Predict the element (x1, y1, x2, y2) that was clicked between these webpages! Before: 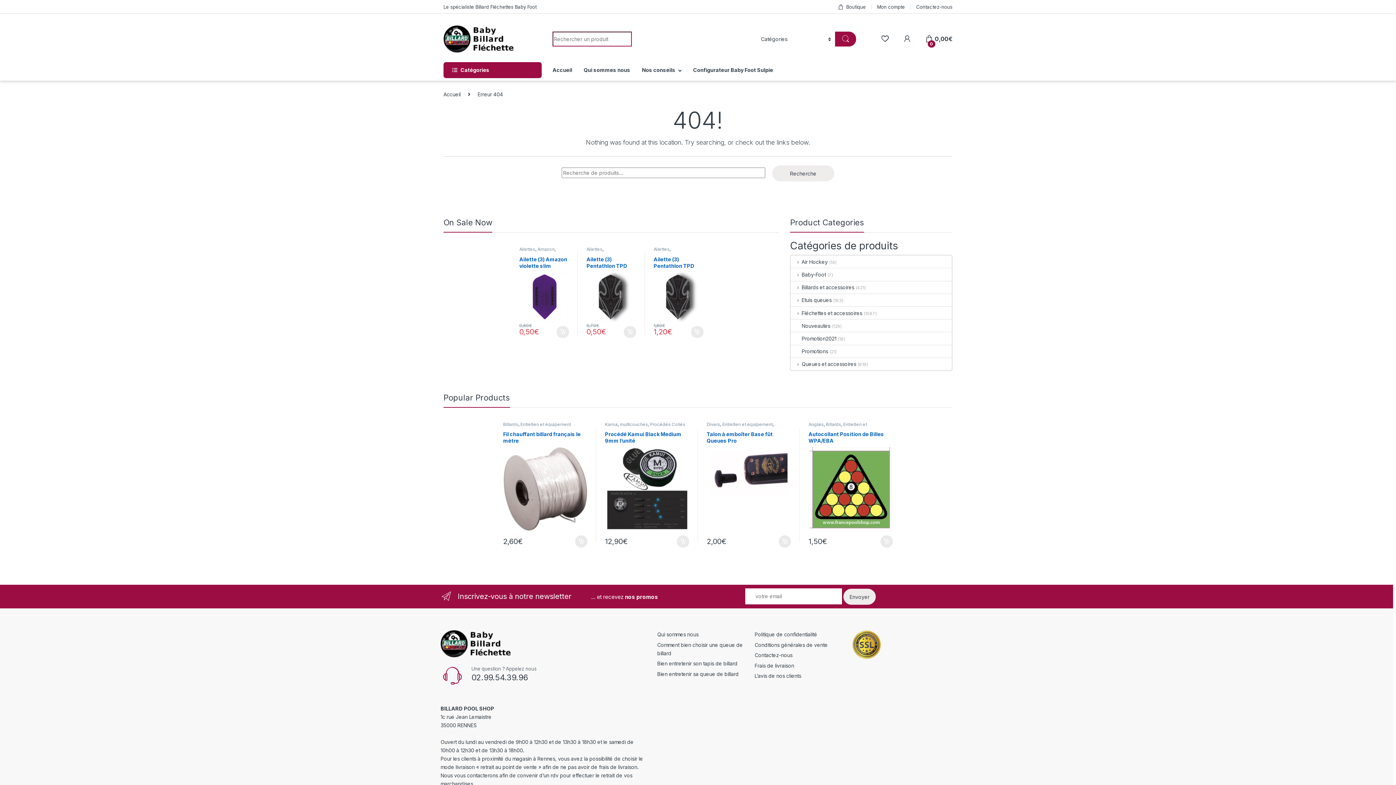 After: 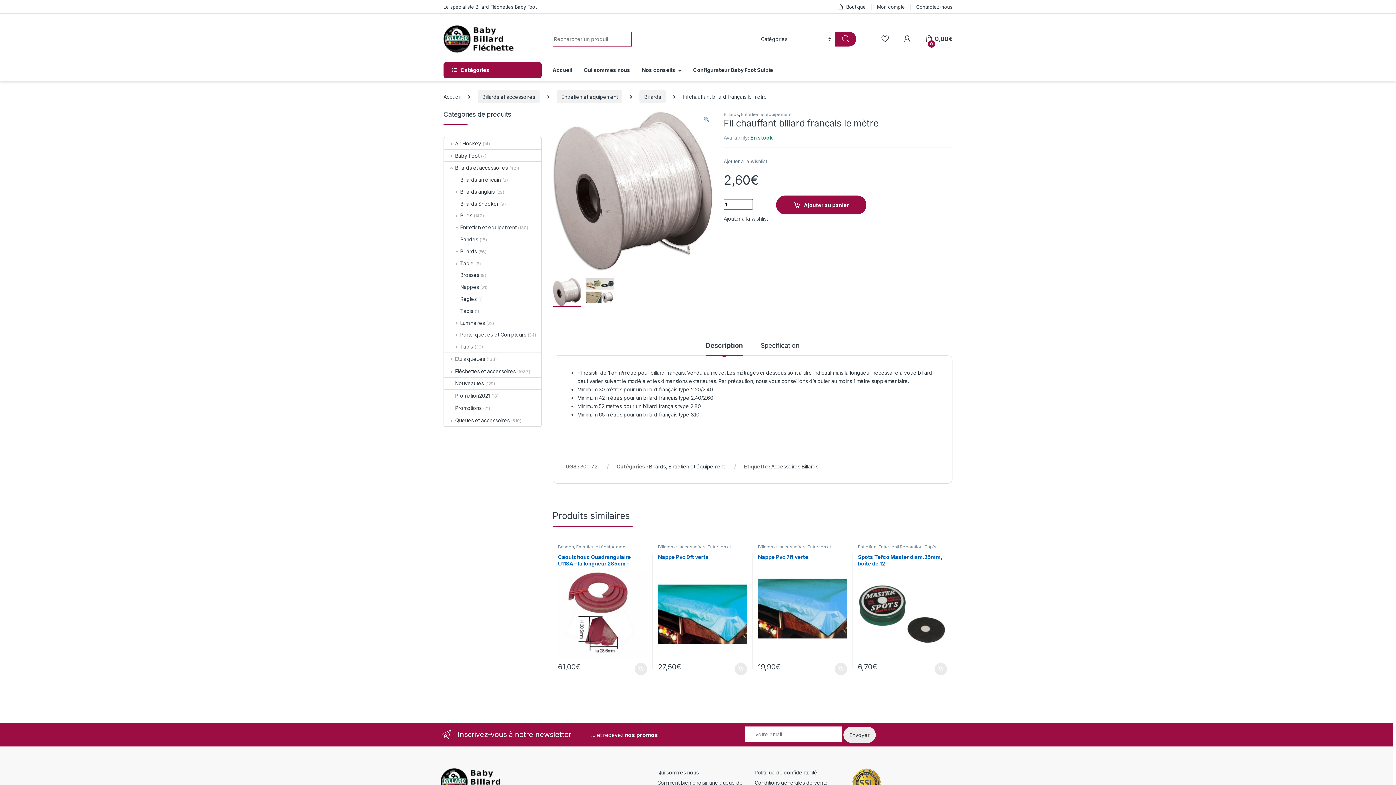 Action: label: Fil chauffant billard français le mètre bbox: (503, 431, 587, 531)